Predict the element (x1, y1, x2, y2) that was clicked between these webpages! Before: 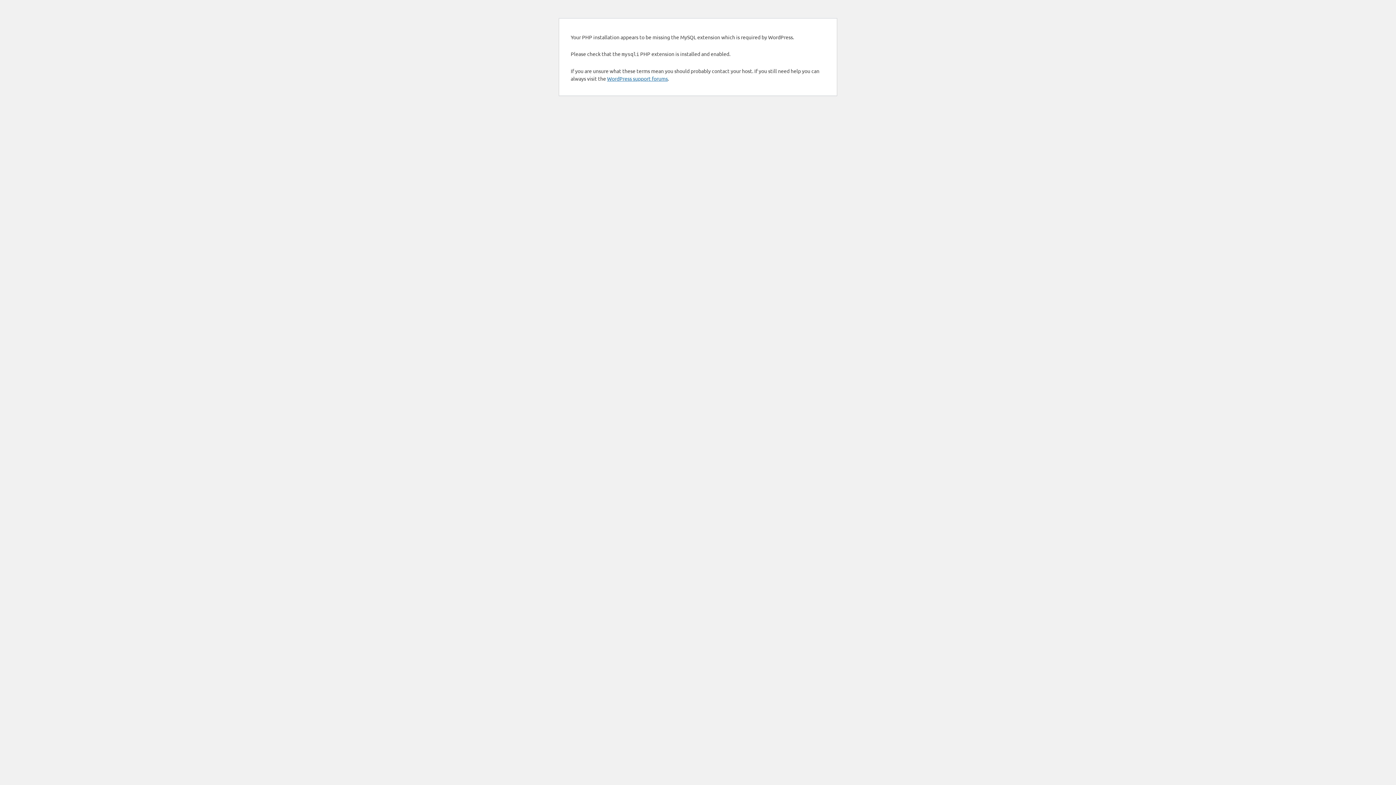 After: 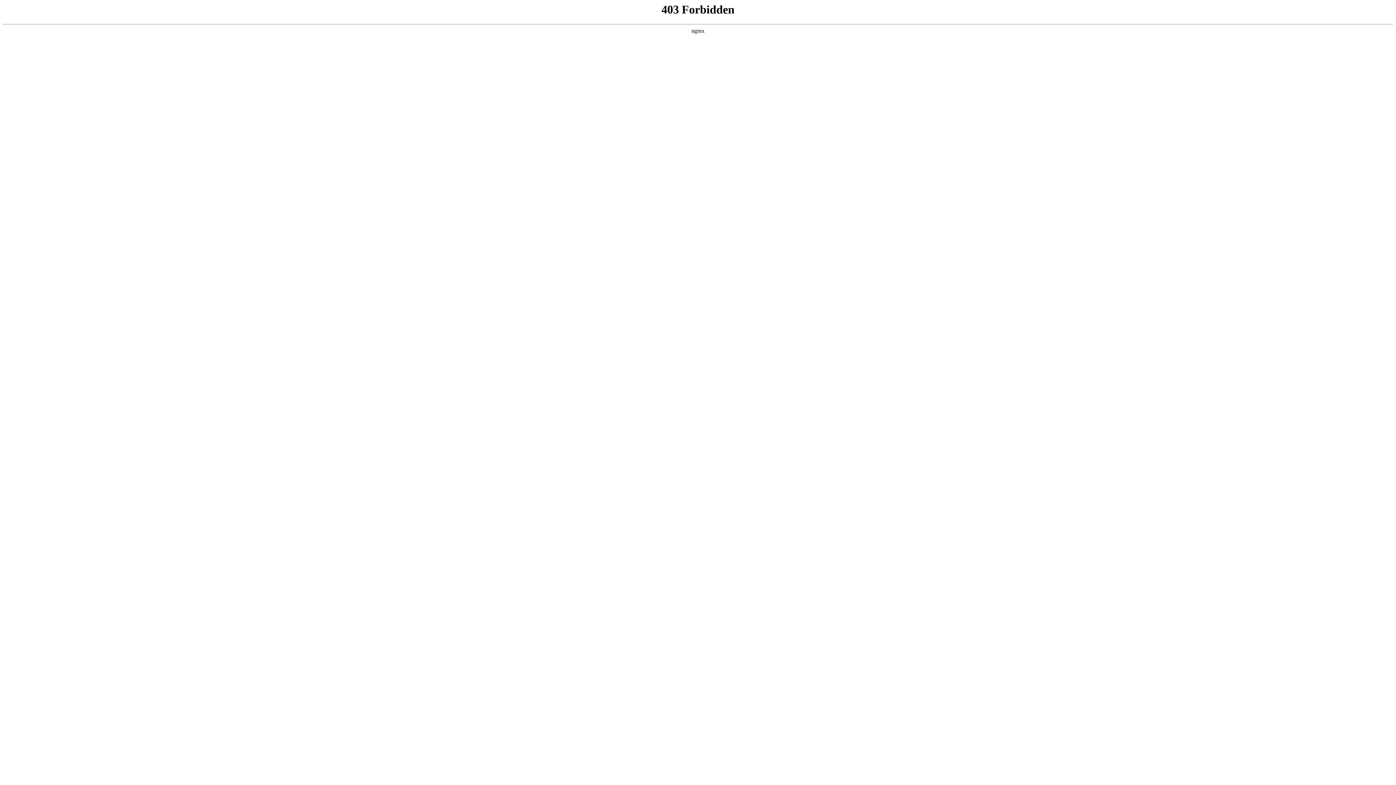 Action: bbox: (607, 75, 668, 81) label: WordPress support forums